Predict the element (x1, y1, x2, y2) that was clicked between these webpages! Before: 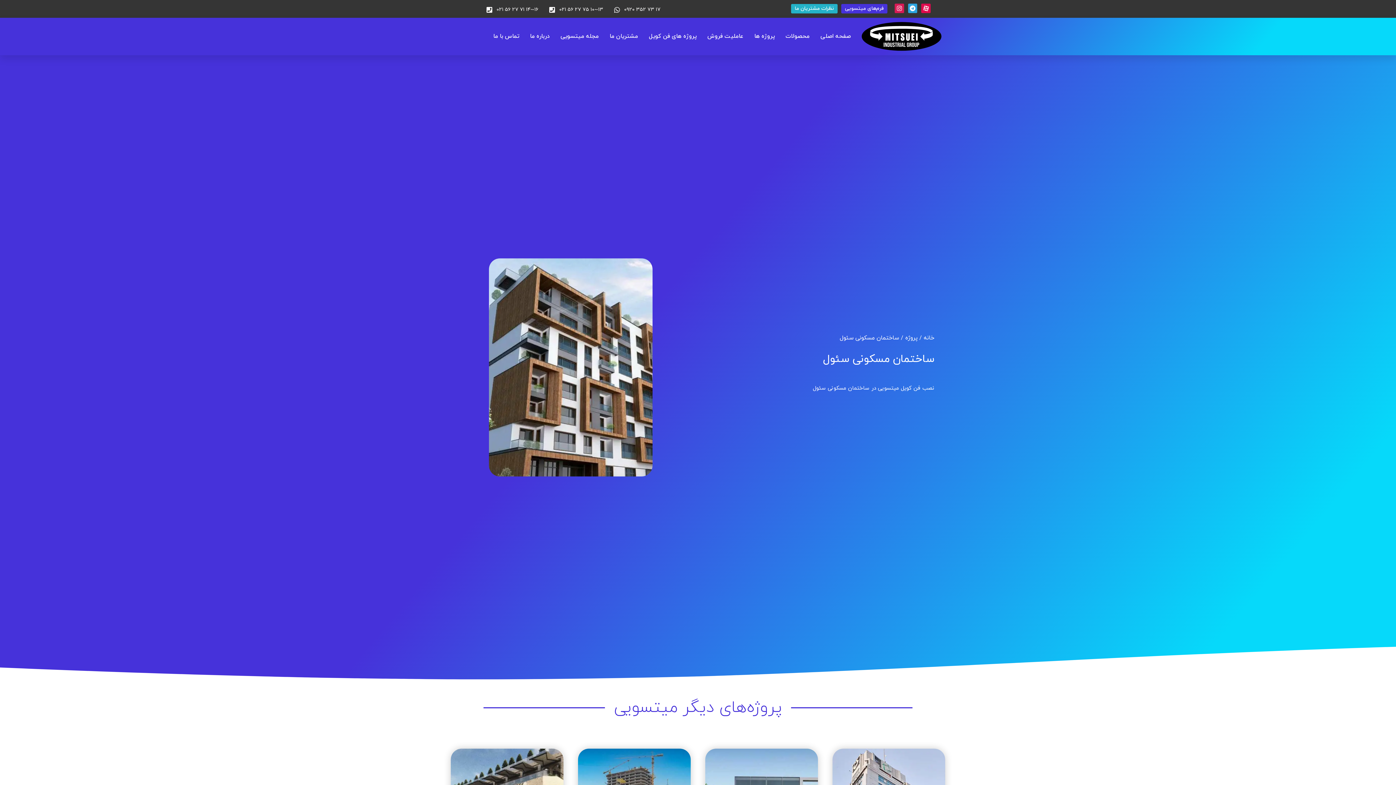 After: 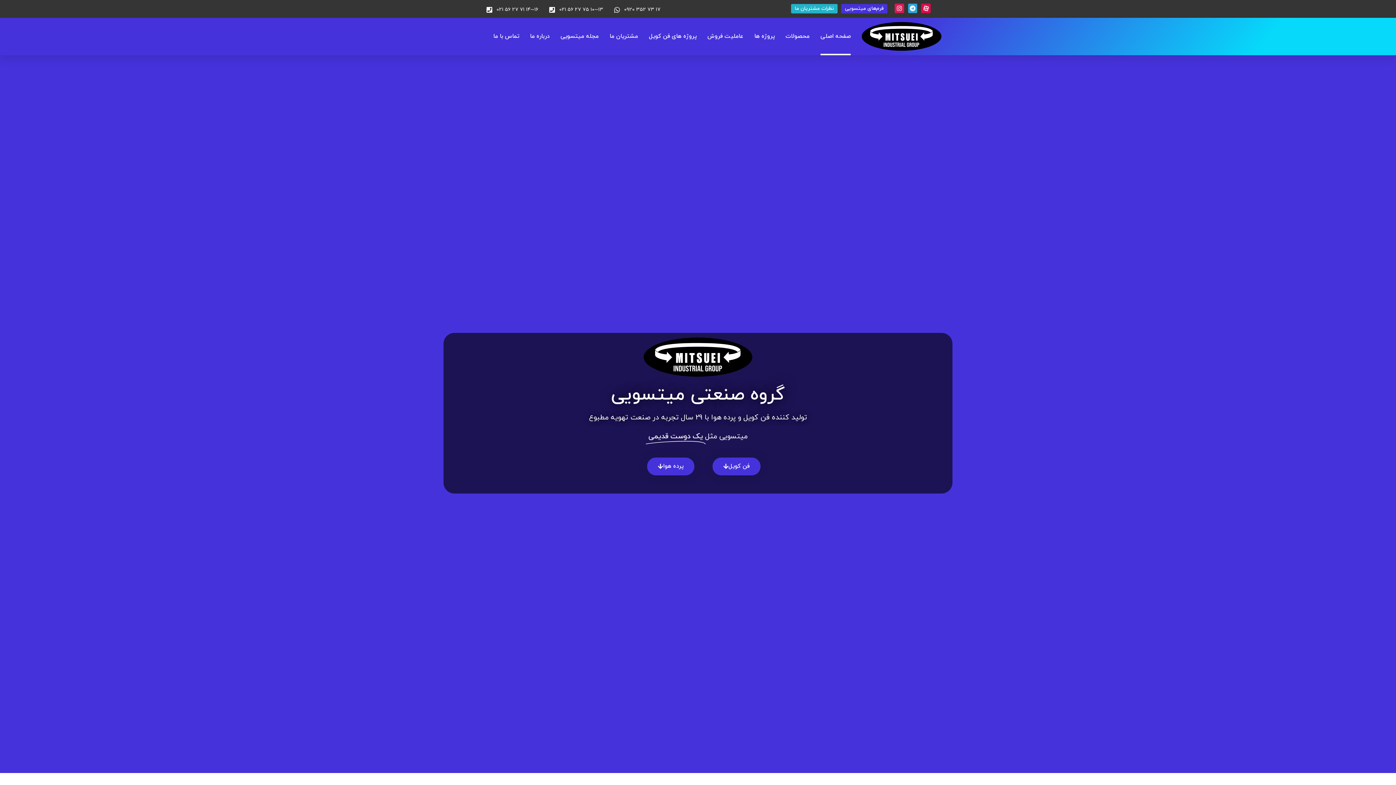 Action: bbox: (924, 334, 934, 342) label: خانه